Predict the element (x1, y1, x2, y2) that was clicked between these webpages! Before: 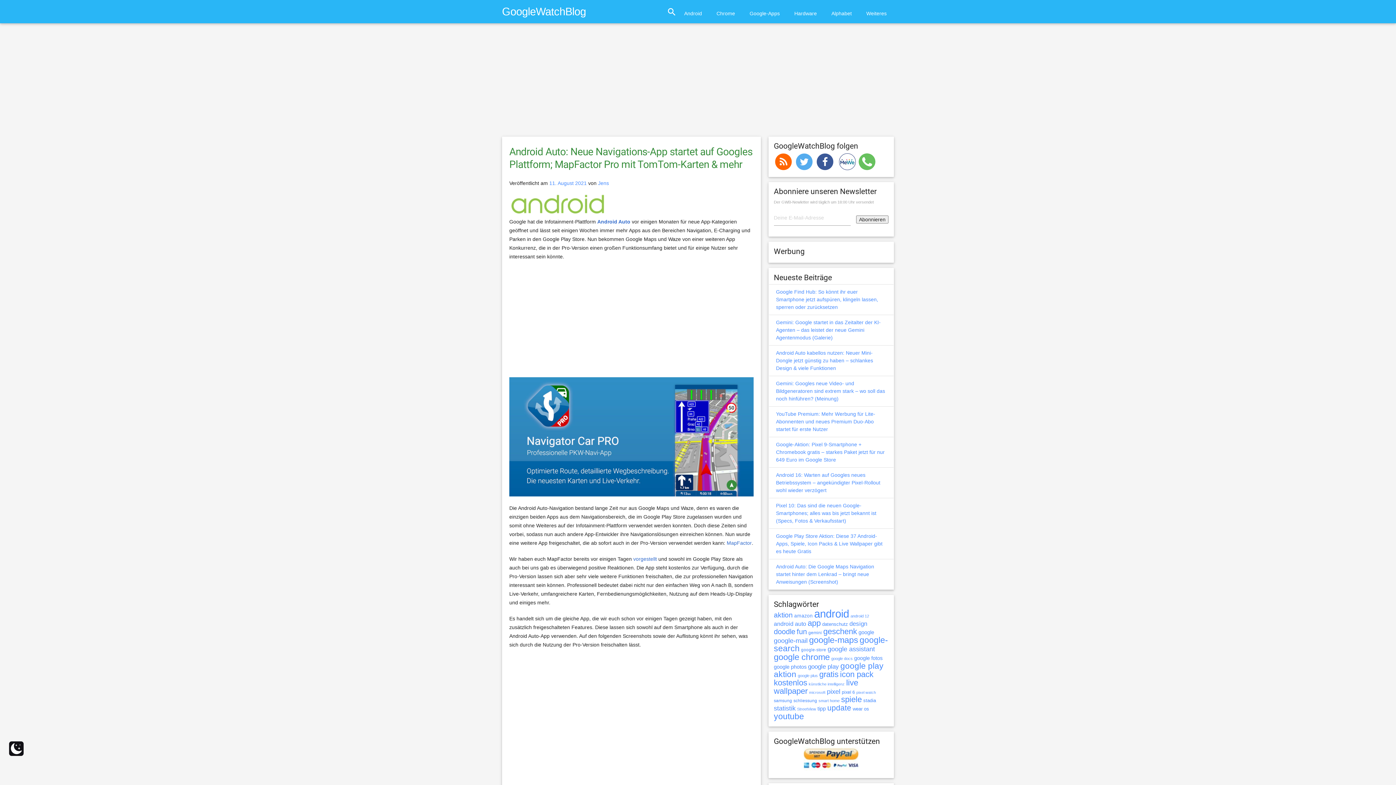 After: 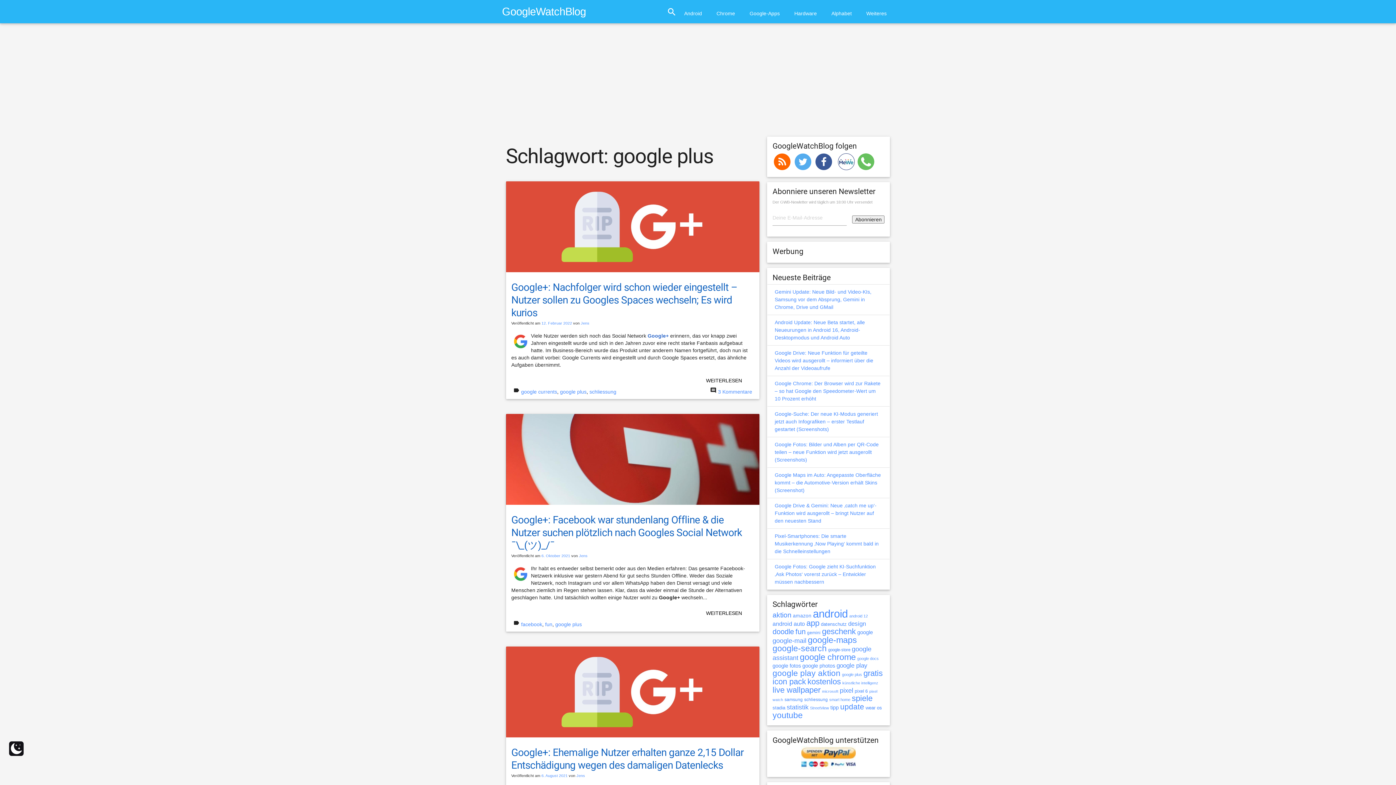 Action: label: google plus (403 Einträge) bbox: (798, 673, 818, 678)